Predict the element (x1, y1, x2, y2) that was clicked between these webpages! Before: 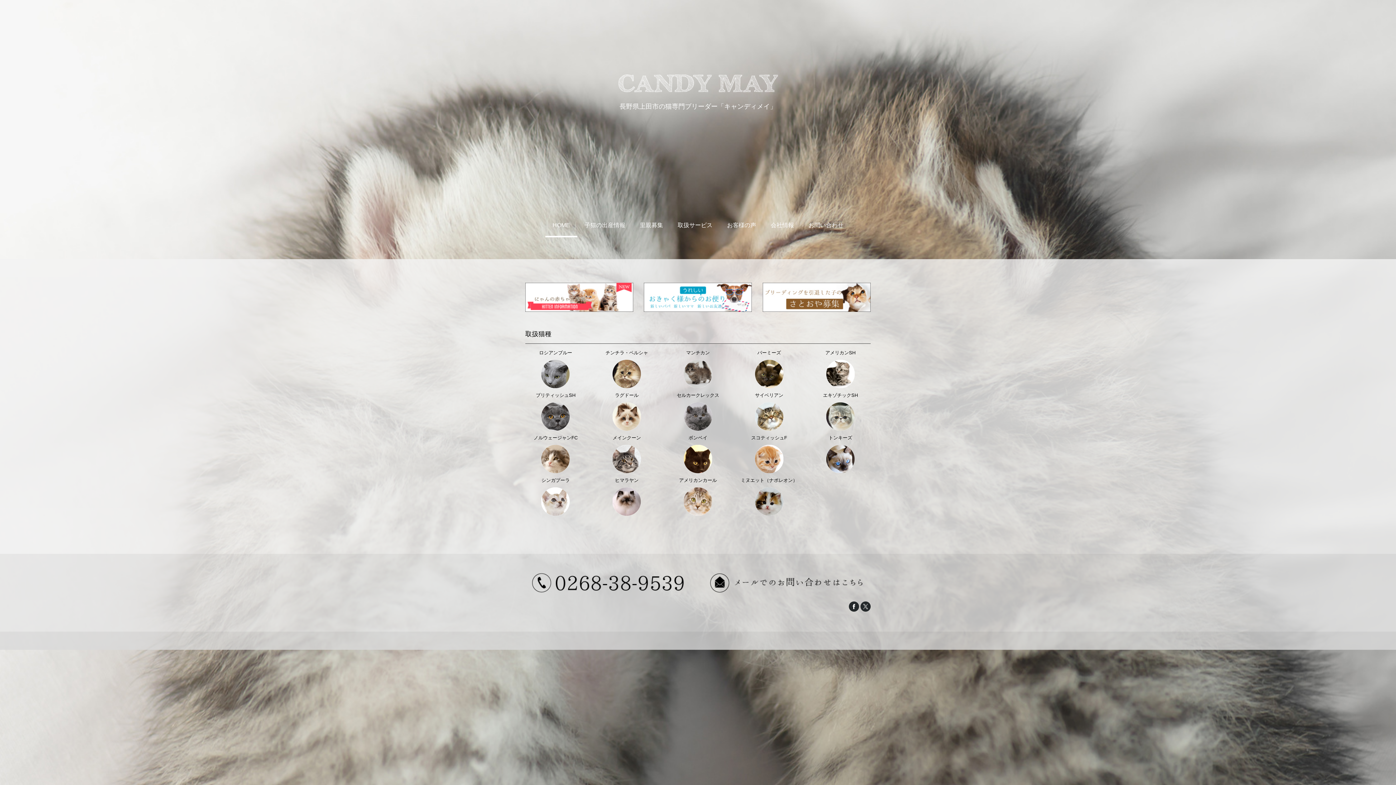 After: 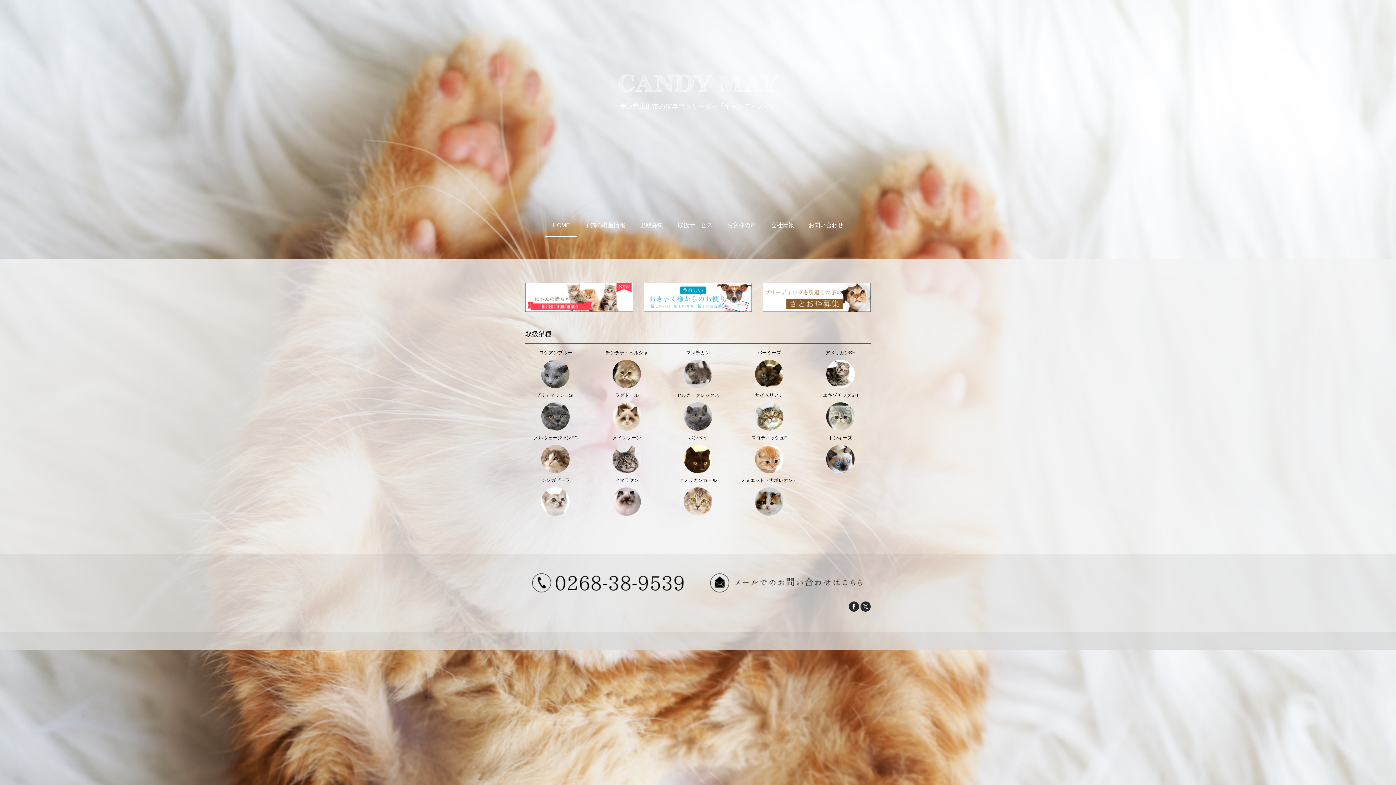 Action: bbox: (849, 601, 859, 612)